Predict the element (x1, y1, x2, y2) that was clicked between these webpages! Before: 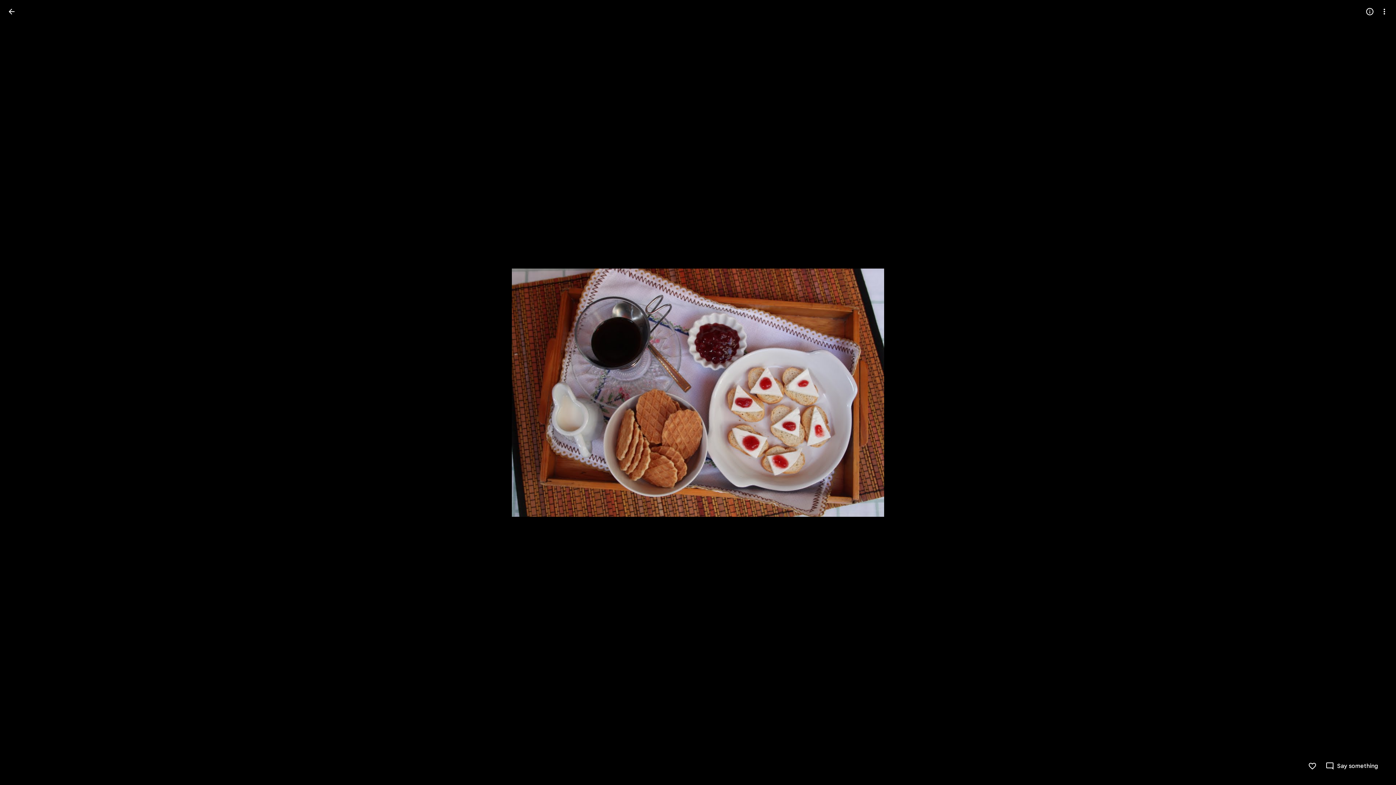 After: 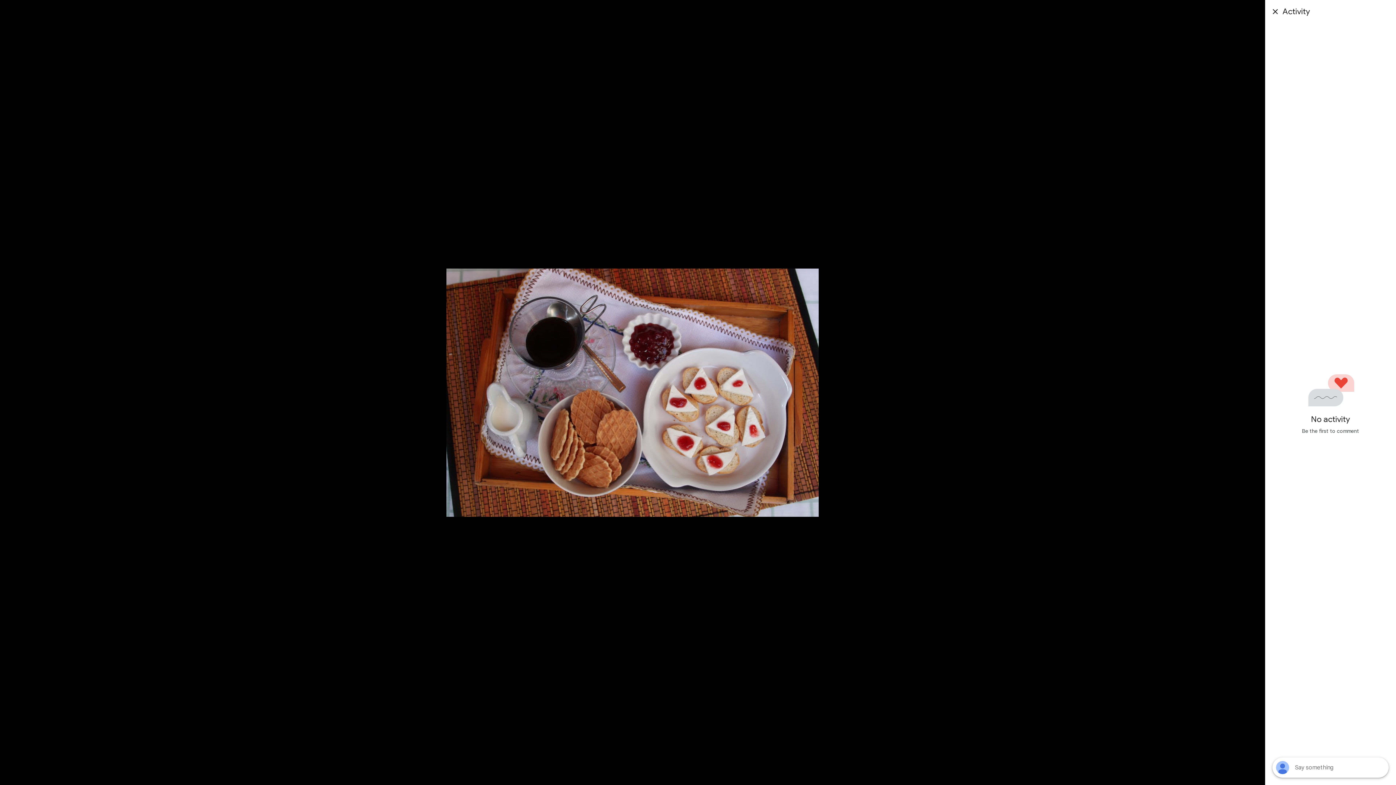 Action: bbox: (1325, 762, 1378, 770) label: Say something